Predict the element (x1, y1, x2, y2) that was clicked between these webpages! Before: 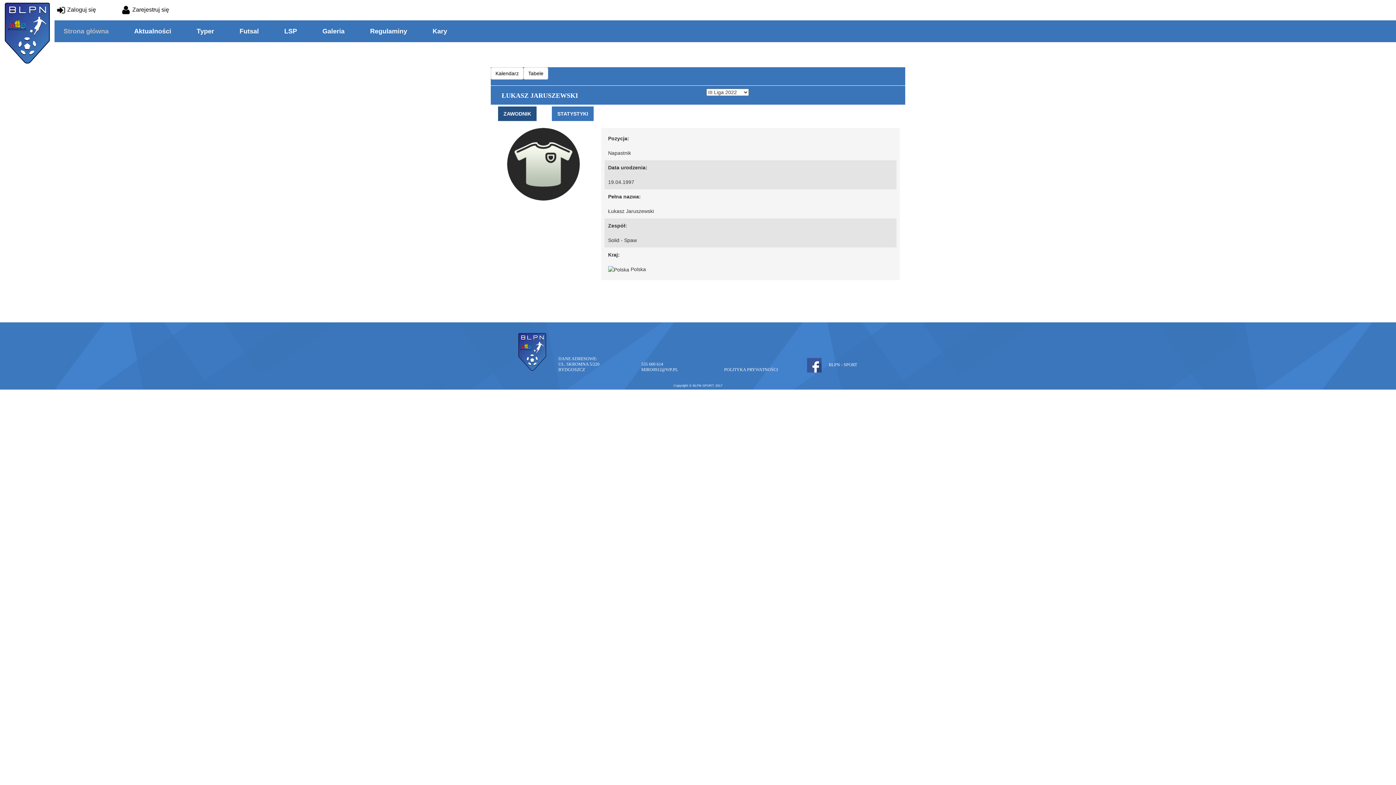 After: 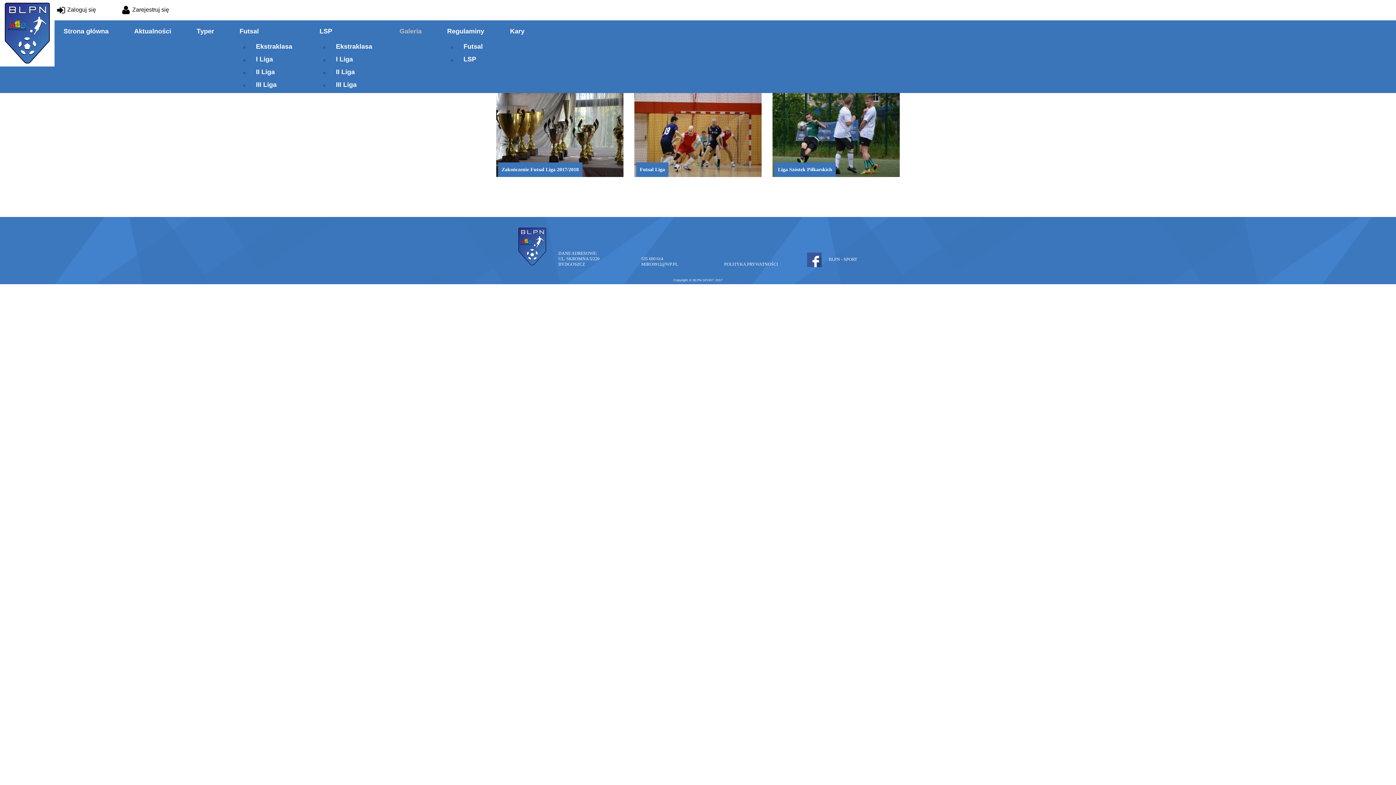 Action: bbox: (317, 22, 350, 40) label: Galeria